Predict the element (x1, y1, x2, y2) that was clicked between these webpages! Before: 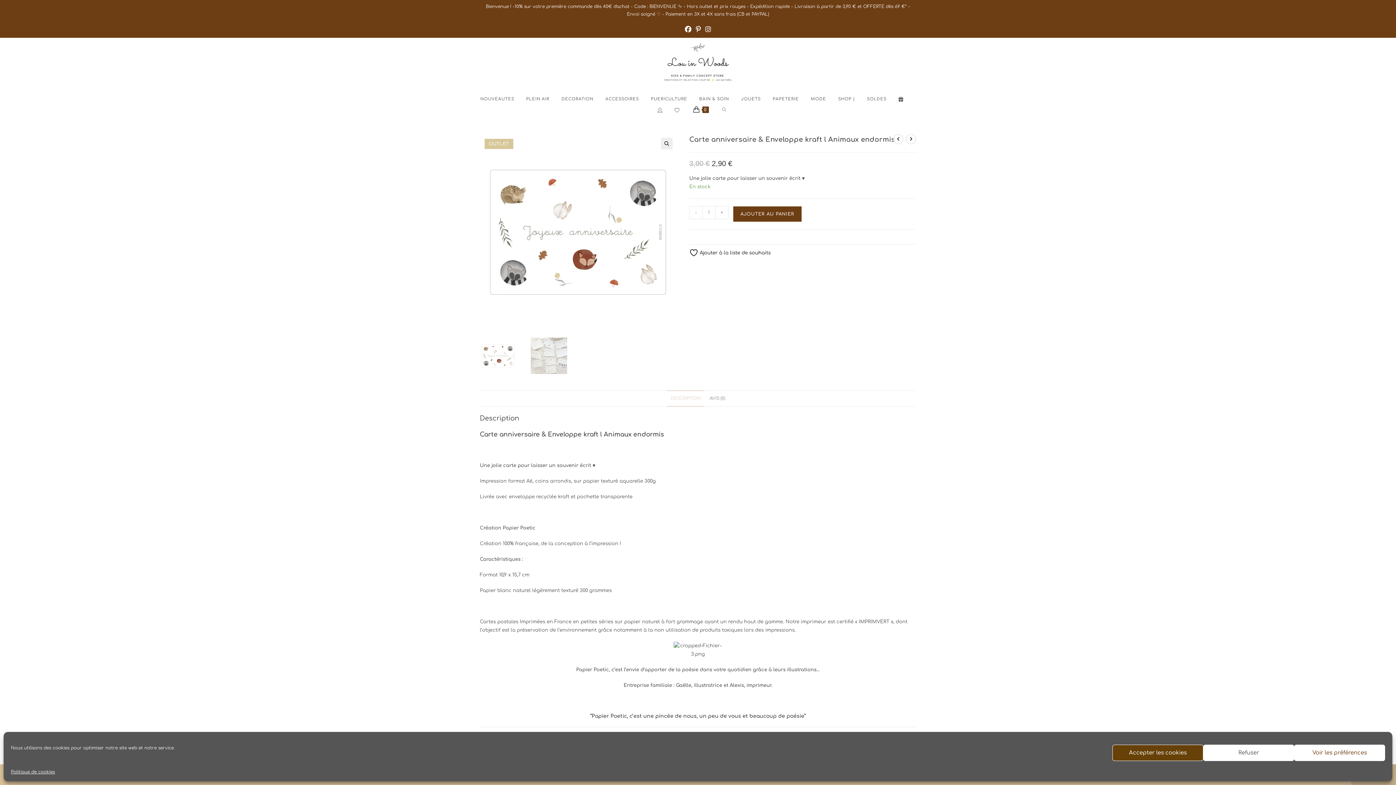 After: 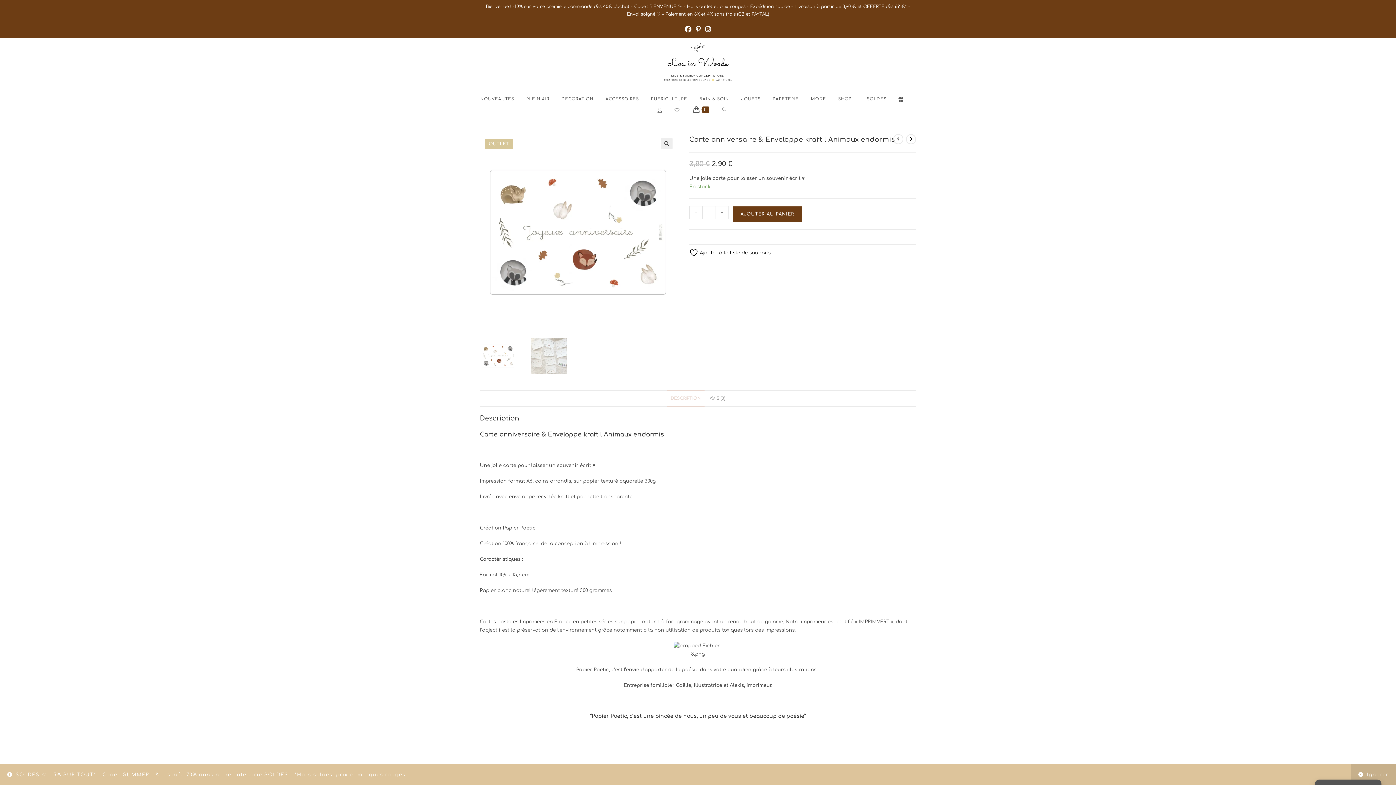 Action: bbox: (1112, 745, 1203, 761) label: Accepter les cookies